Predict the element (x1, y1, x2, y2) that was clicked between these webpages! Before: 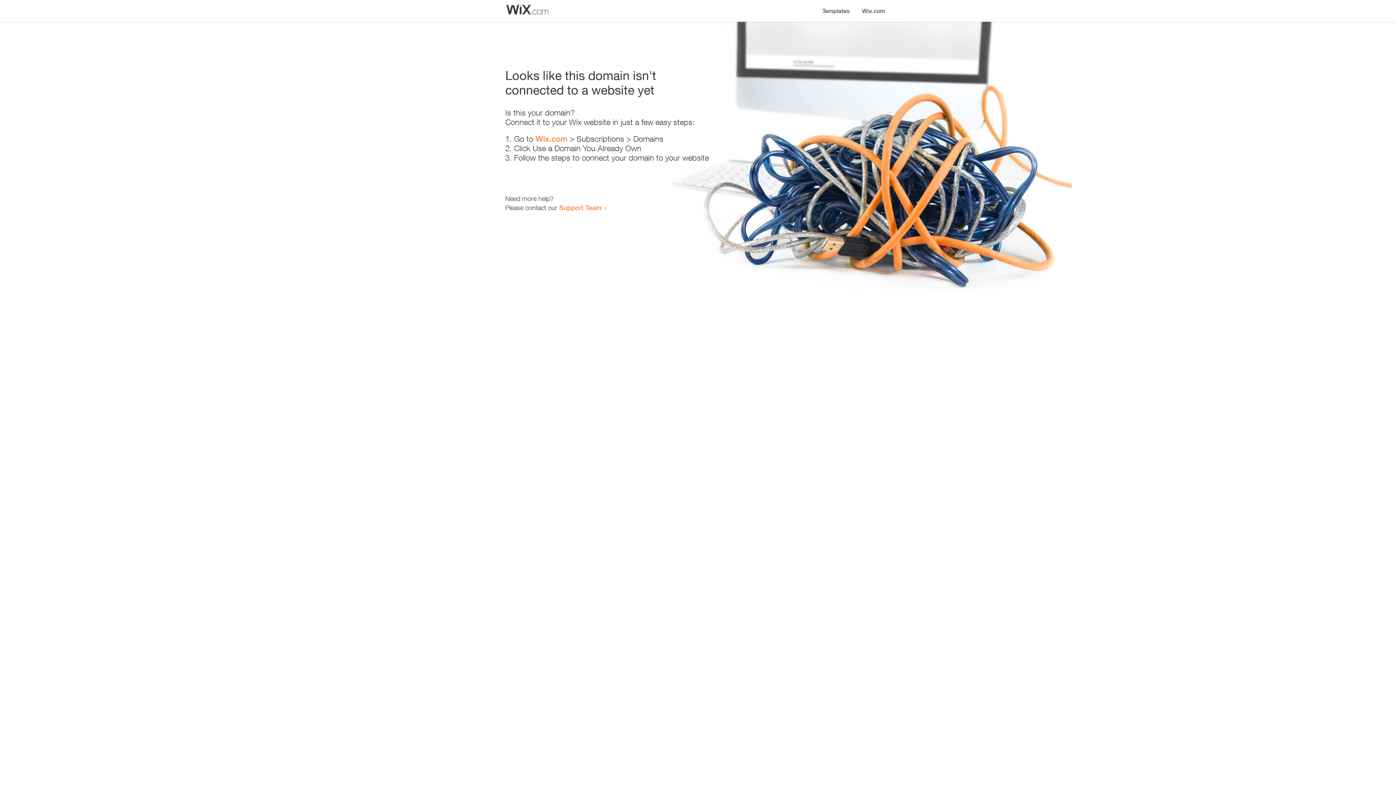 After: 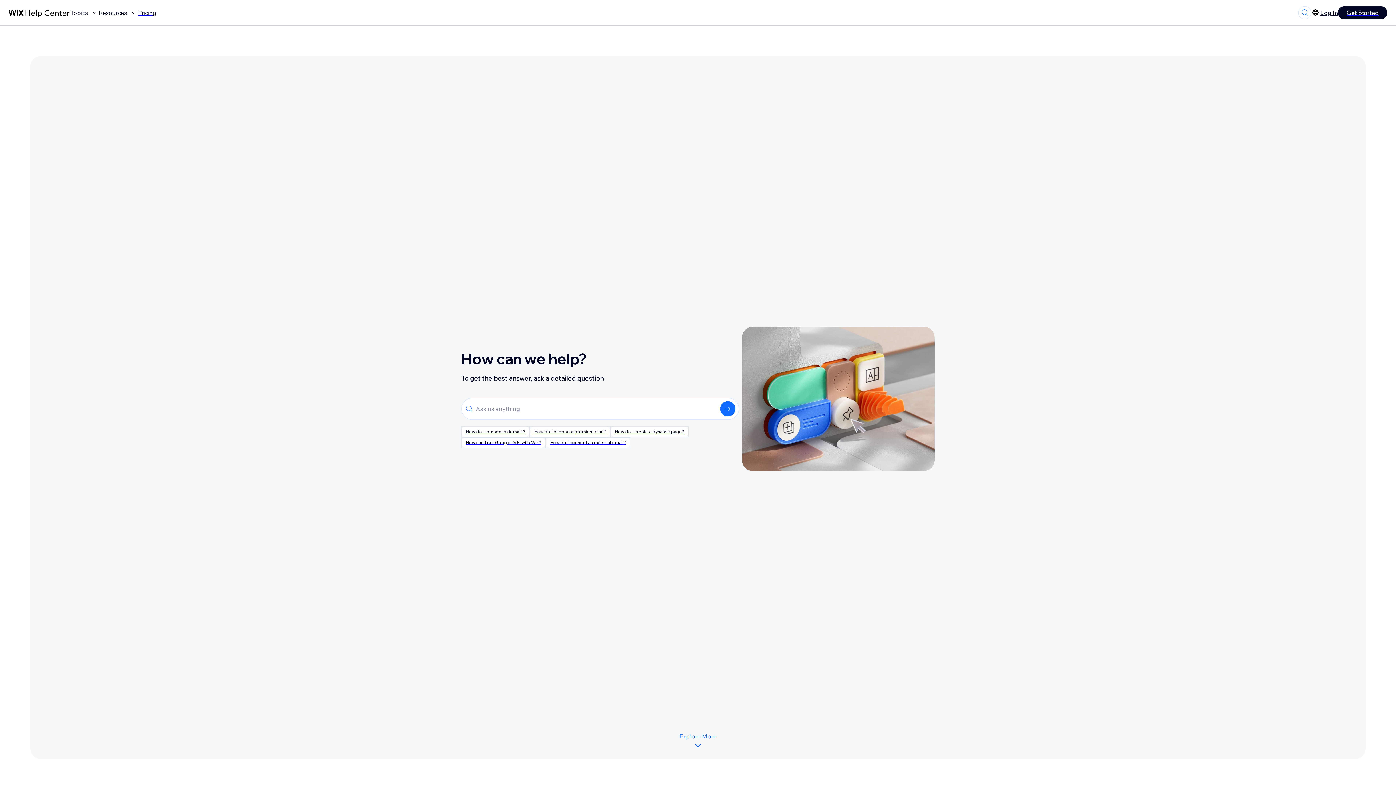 Action: label: Support Team bbox: (559, 203, 601, 211)